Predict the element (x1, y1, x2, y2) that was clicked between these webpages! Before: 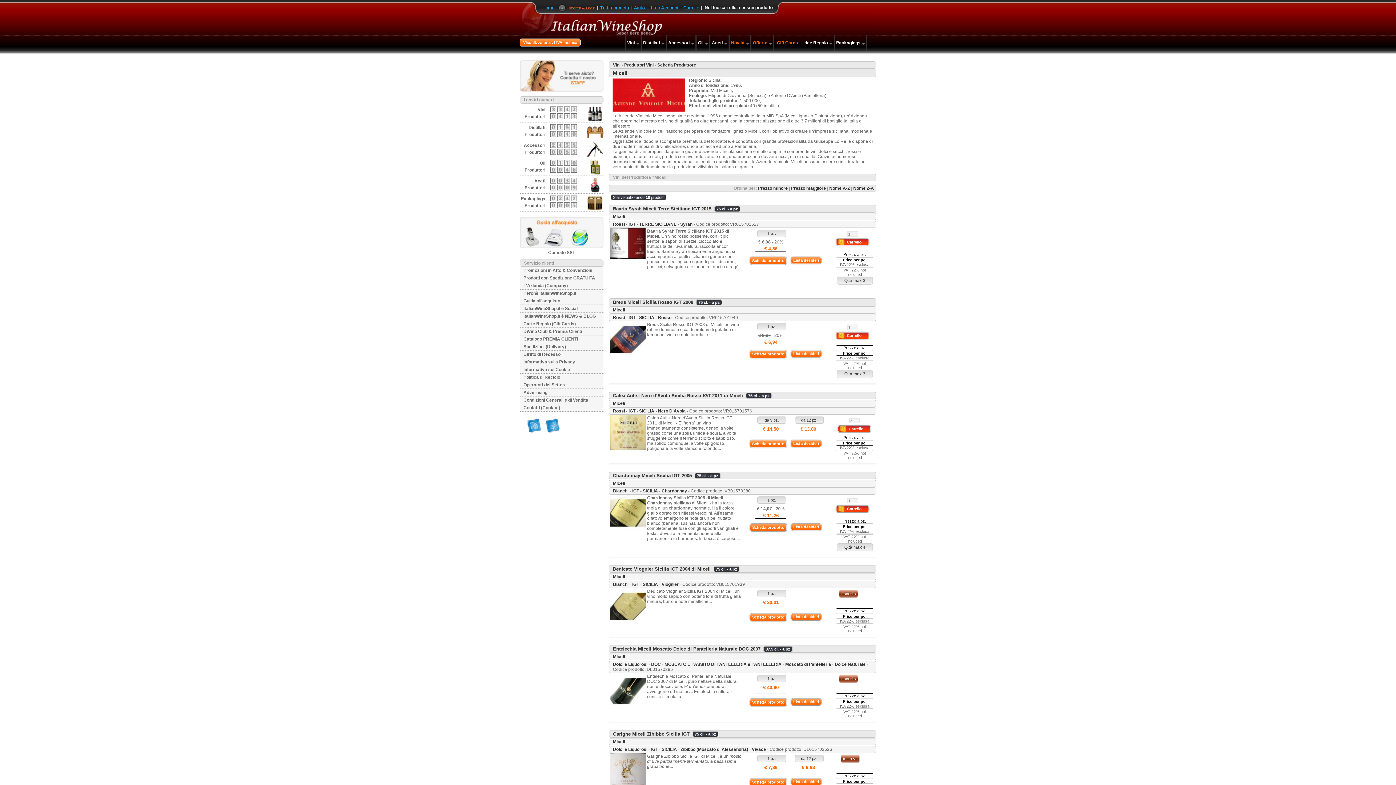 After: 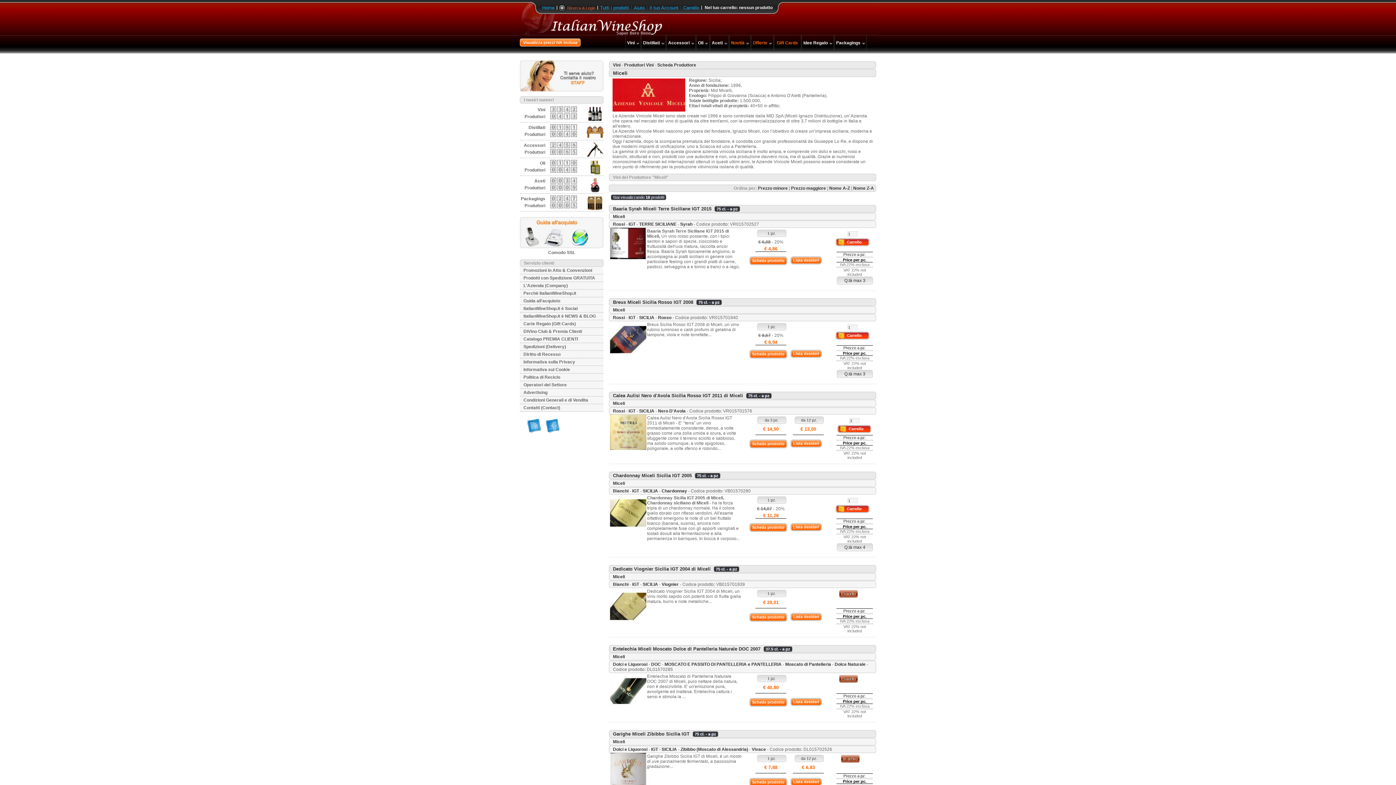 Action: bbox: (613, 214, 625, 219) label: Miceli